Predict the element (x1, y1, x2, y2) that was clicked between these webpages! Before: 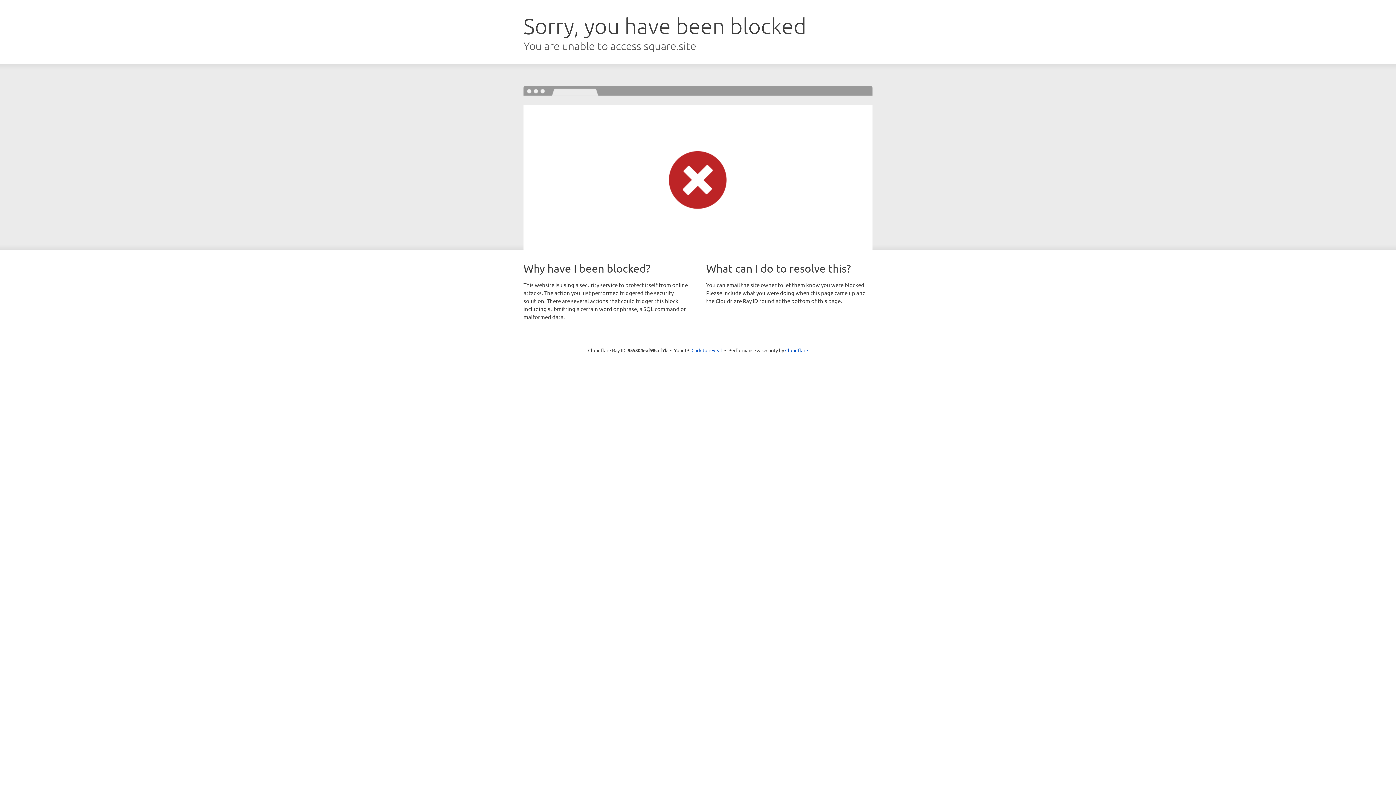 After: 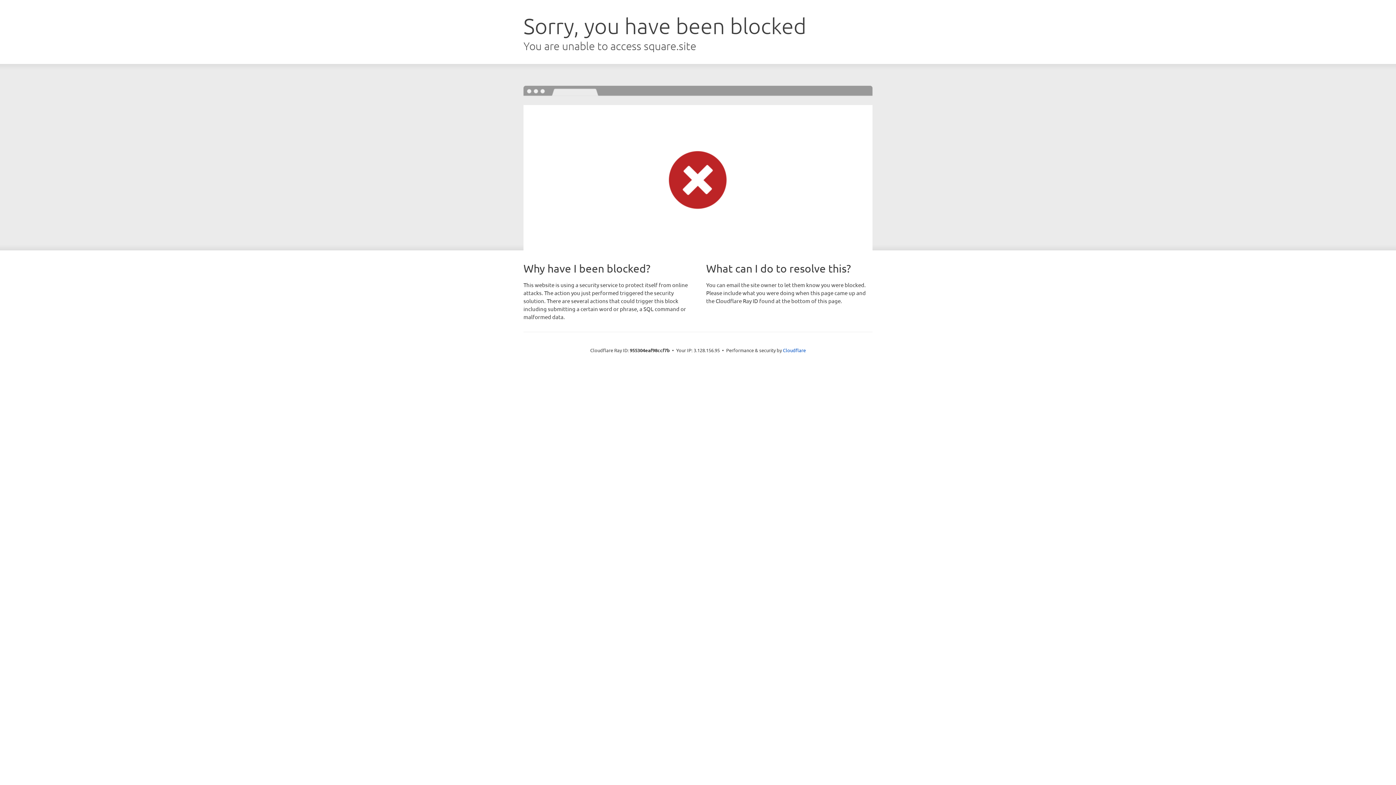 Action: bbox: (691, 346, 722, 353) label: Click to reveal